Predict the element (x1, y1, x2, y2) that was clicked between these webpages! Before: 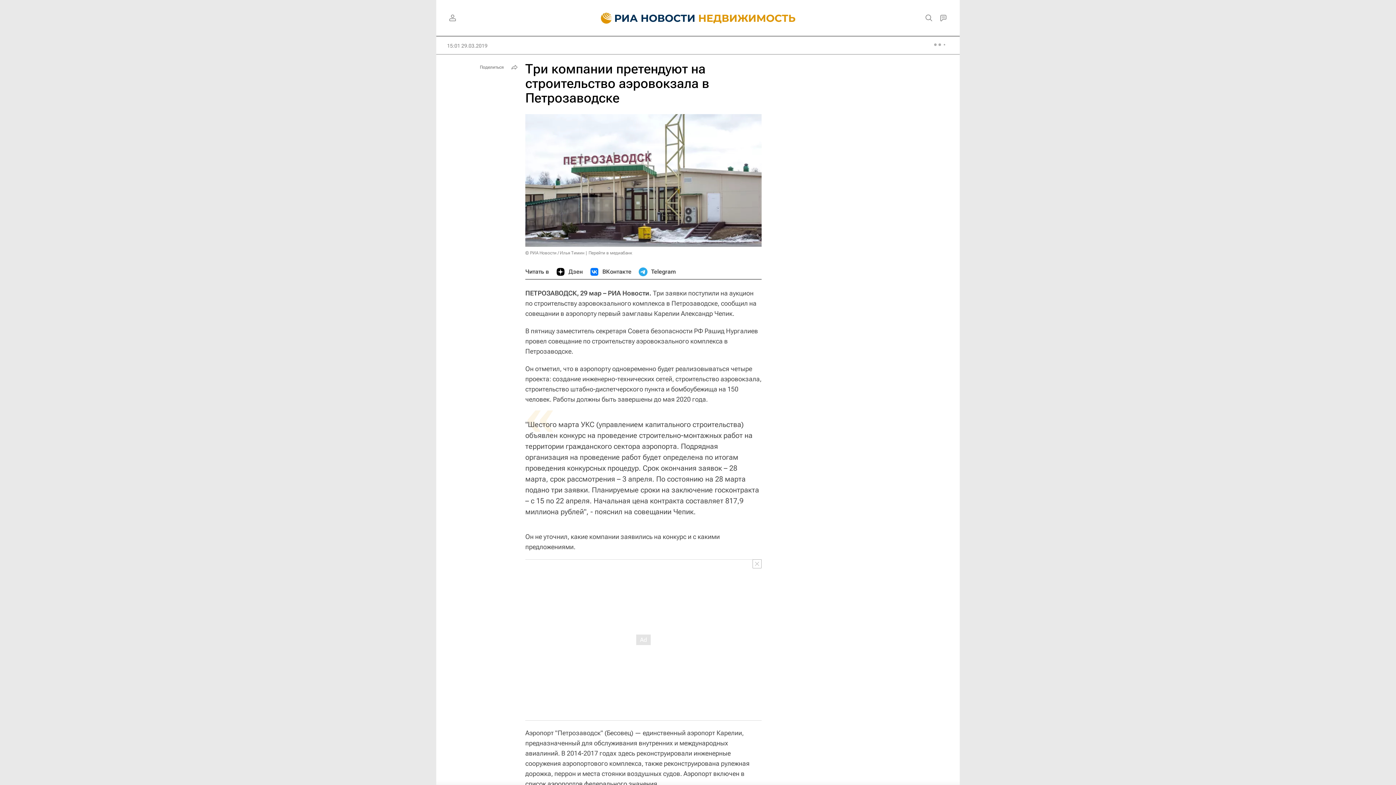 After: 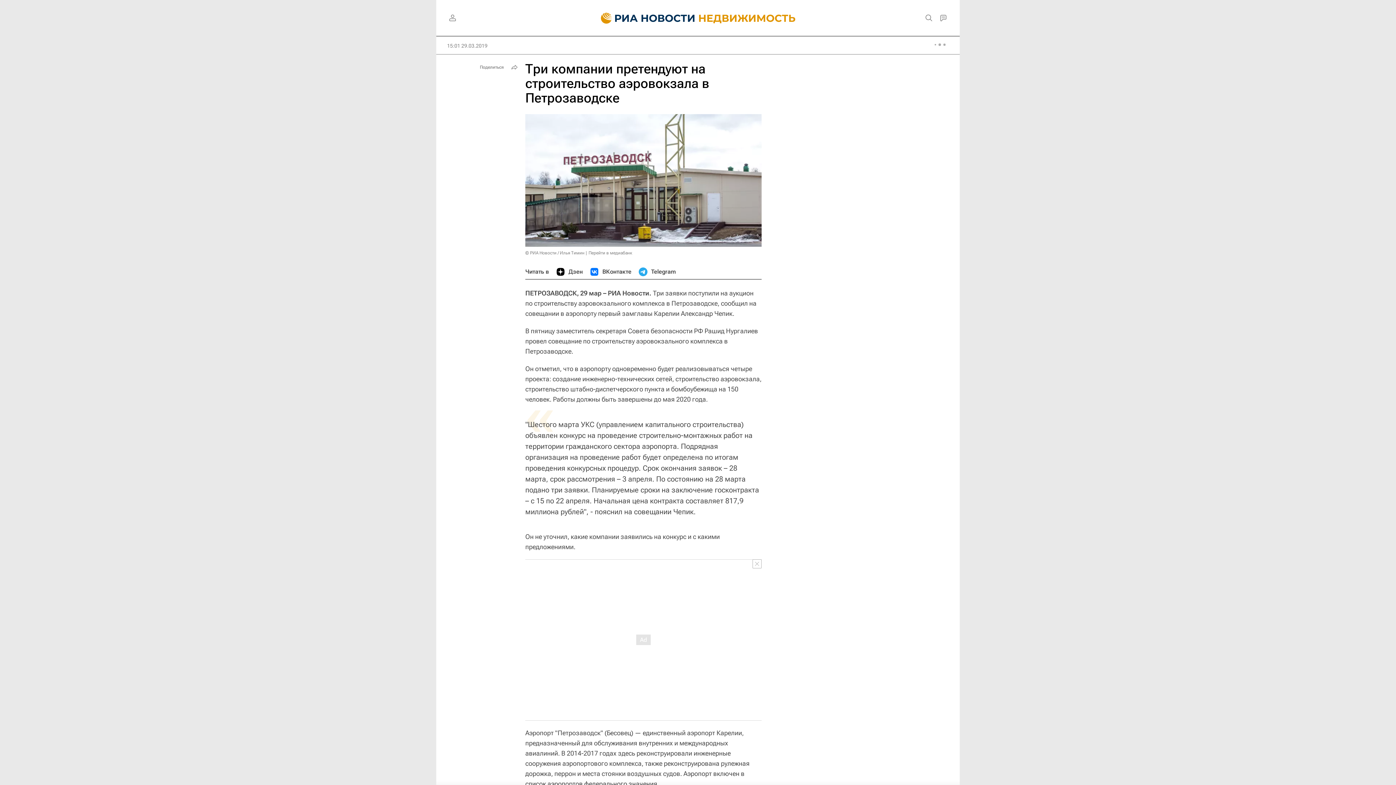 Action: bbox: (638, 264, 676, 279) label: Telegram